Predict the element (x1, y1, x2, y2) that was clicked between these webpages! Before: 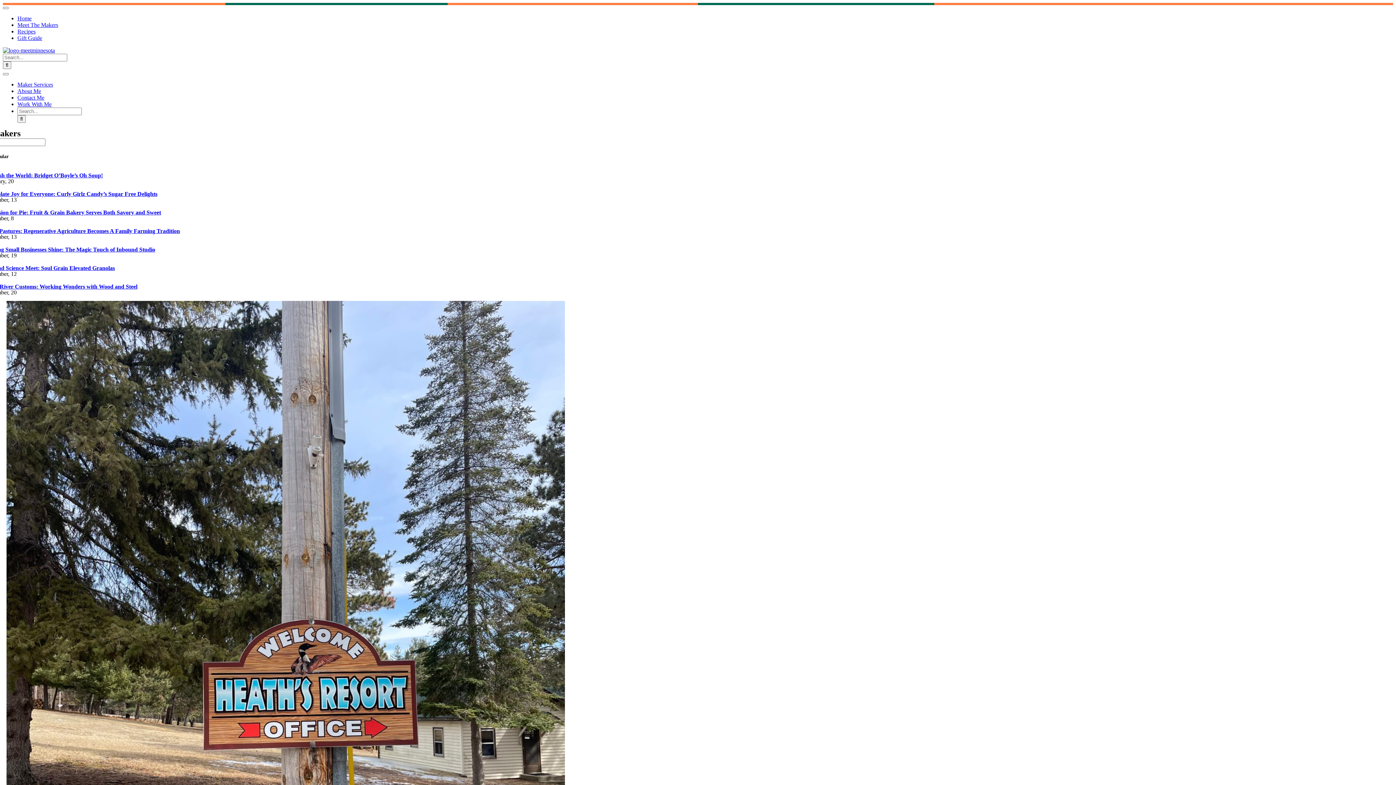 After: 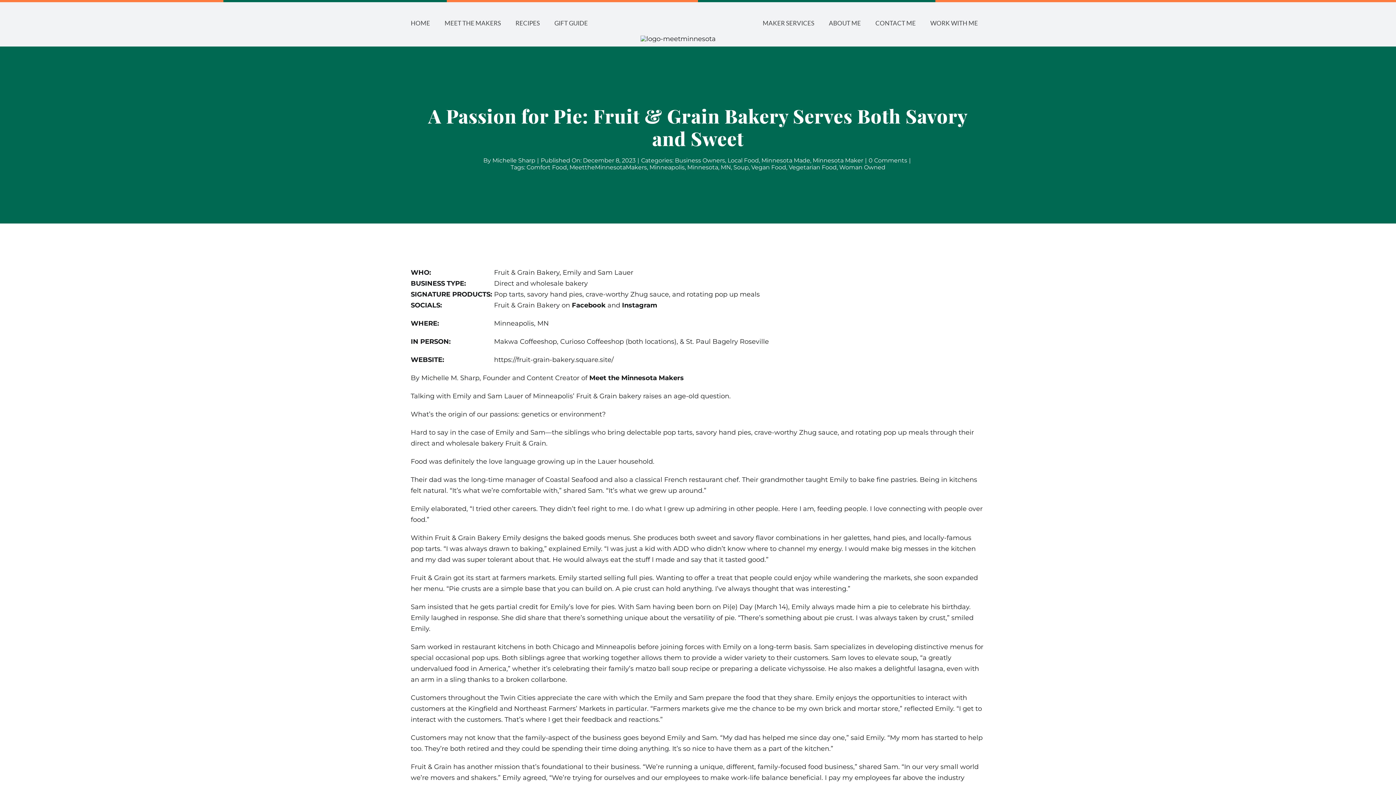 Action: label: A Passion for Pie: Fruit & Grain Bakery Serves Both Savory and Sweet bbox: (-15, 209, 161, 215)